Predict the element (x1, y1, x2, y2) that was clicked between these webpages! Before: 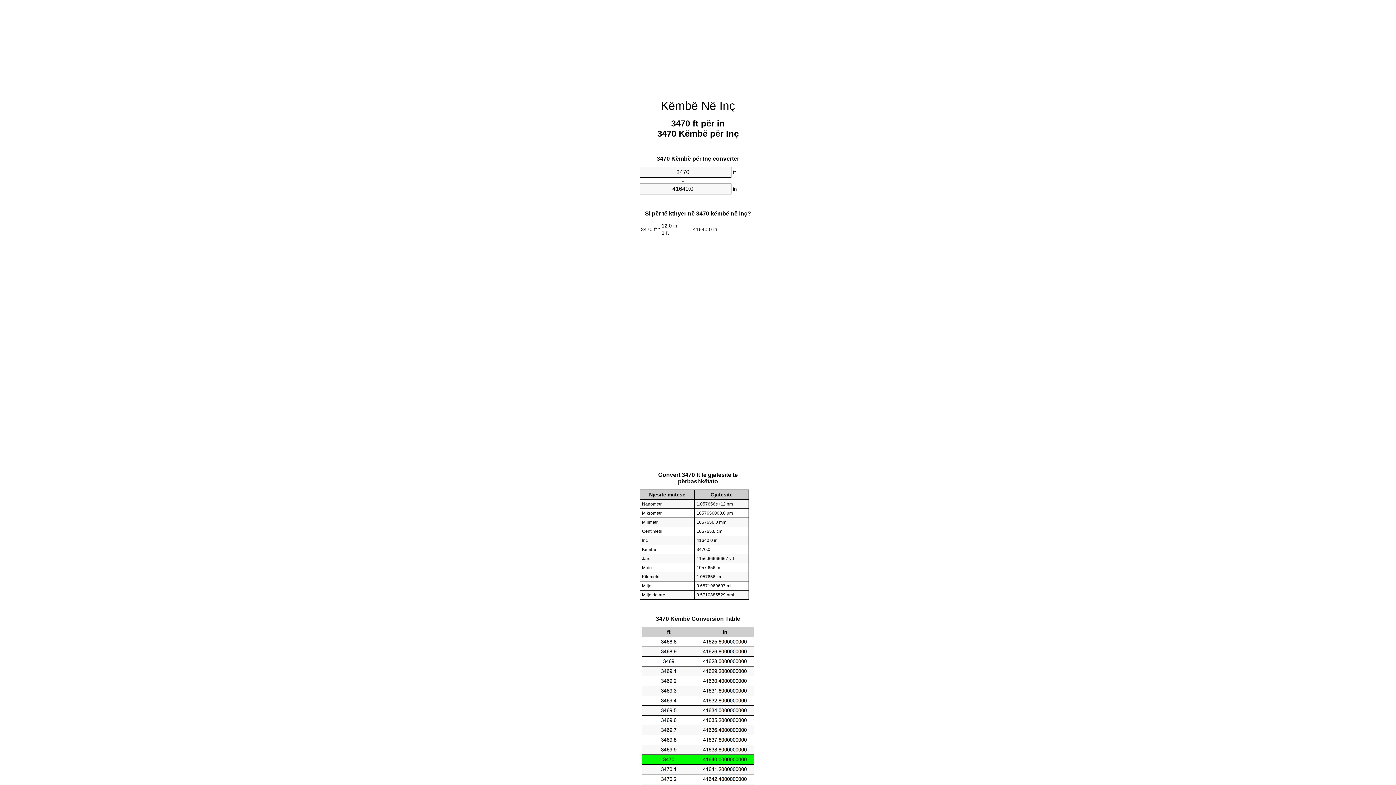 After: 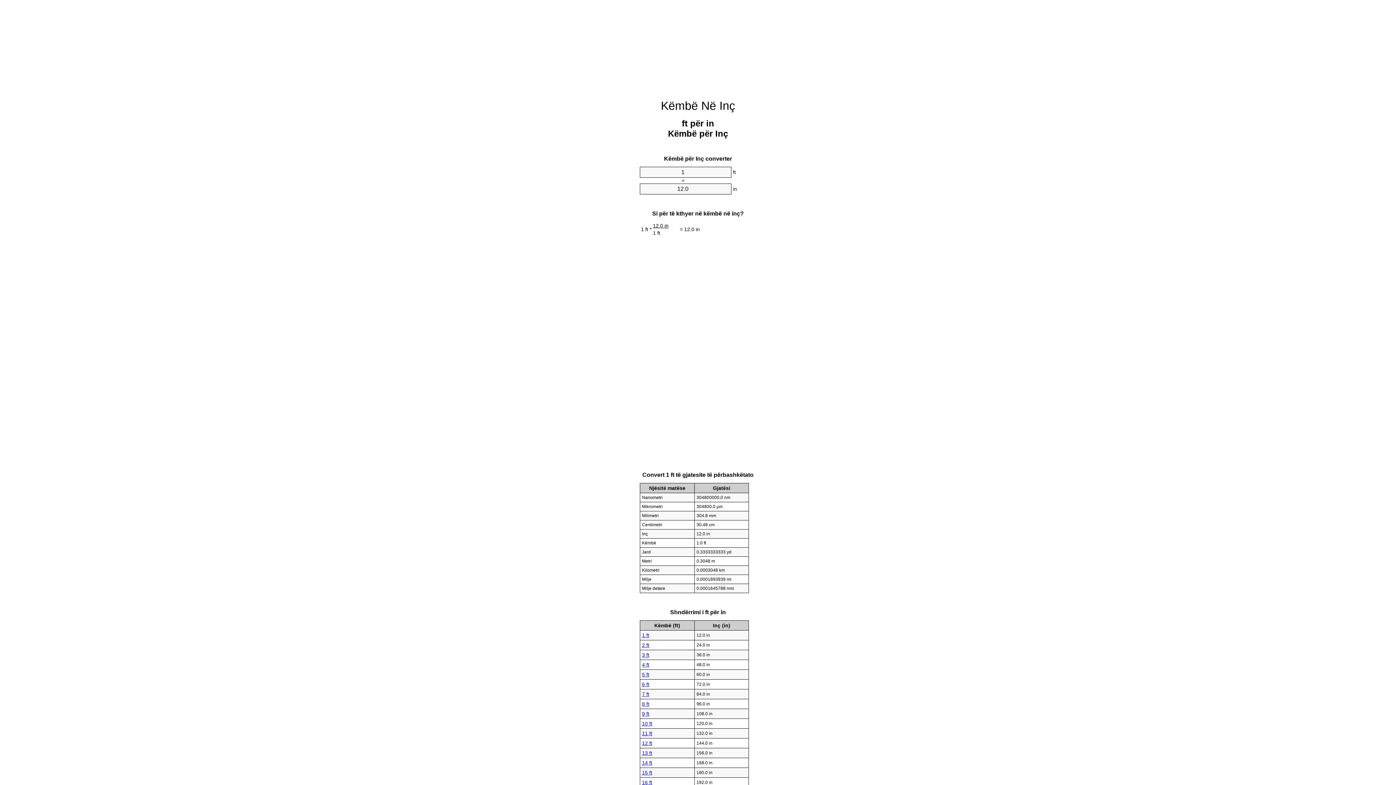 Action: bbox: (661, 99, 735, 112) label: Këmbë Në Inç